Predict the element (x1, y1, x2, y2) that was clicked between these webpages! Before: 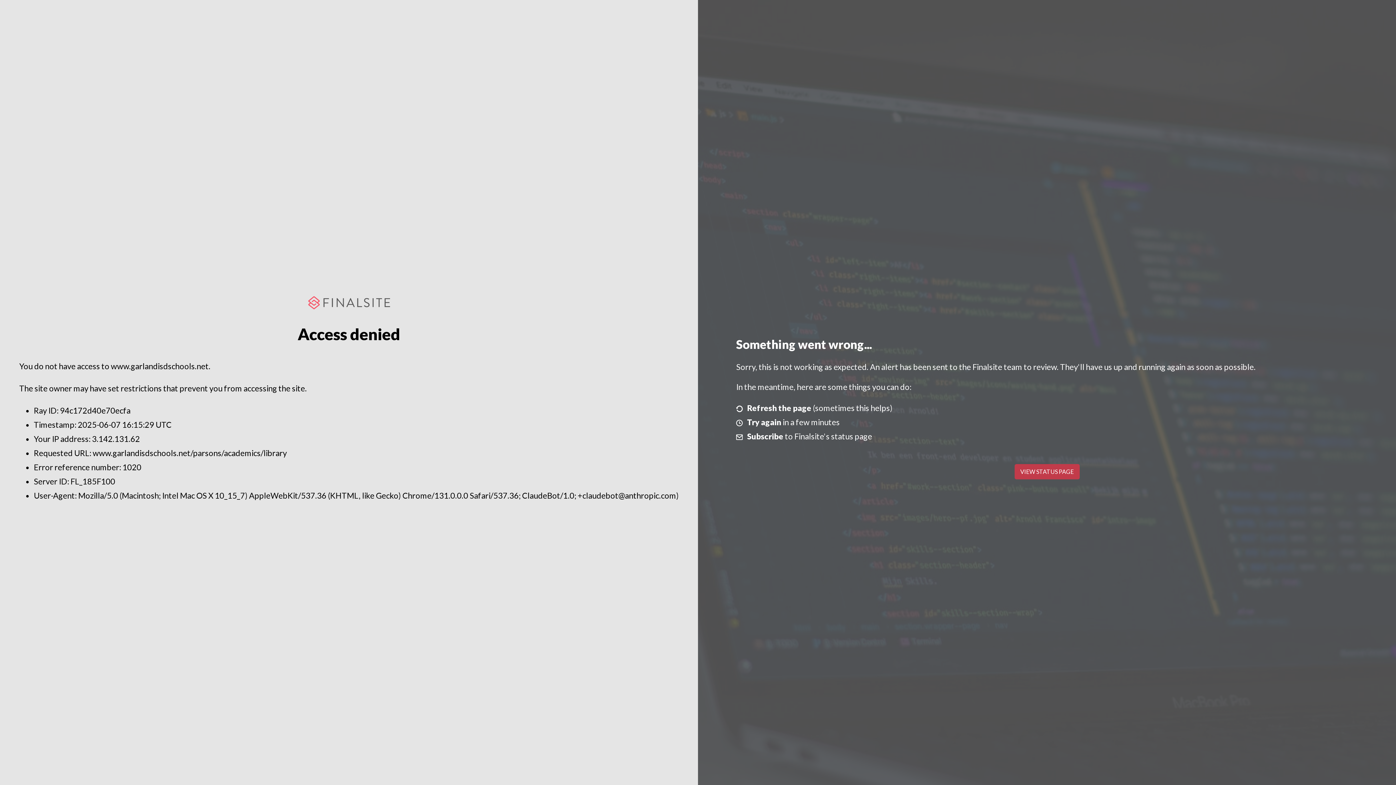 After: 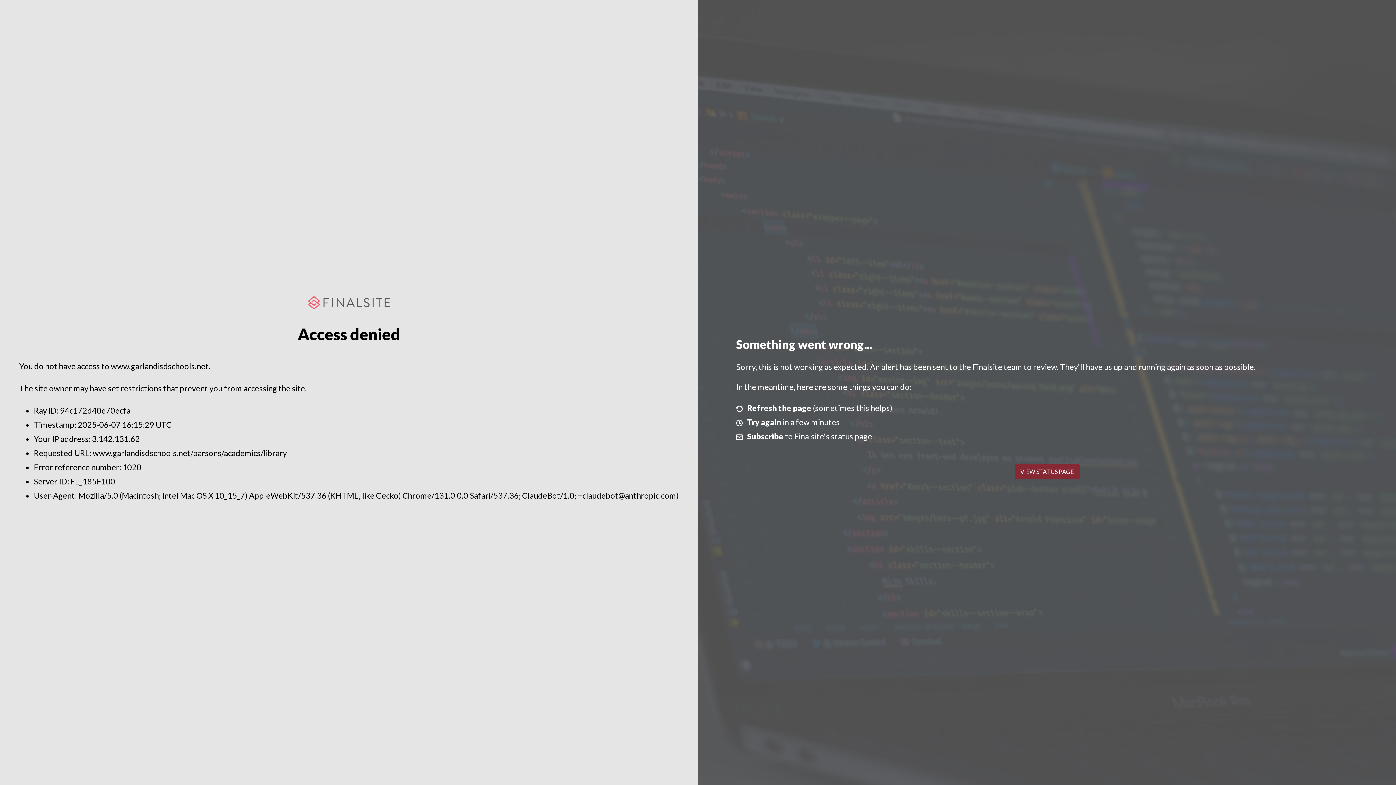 Action: label: VIEW STATUS PAGE bbox: (1014, 464, 1079, 479)